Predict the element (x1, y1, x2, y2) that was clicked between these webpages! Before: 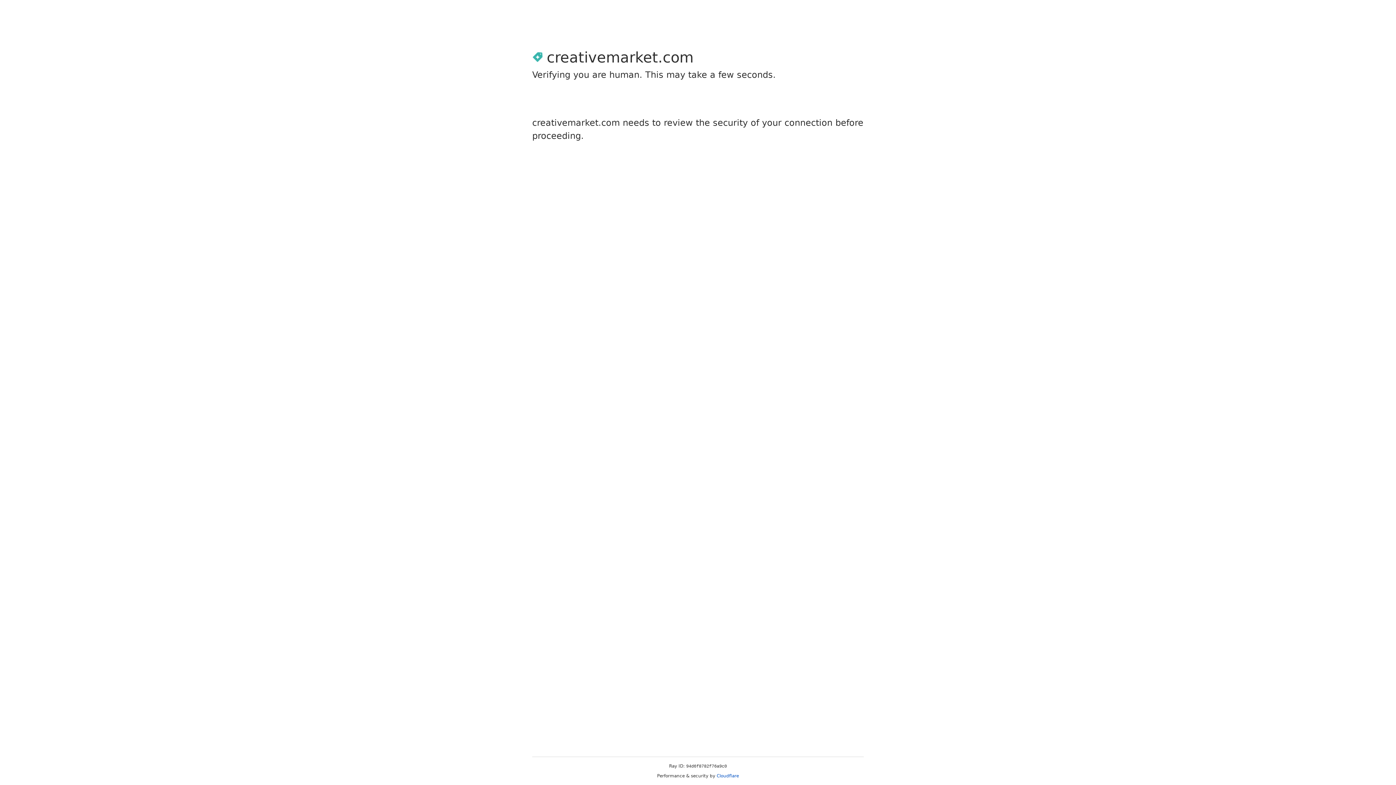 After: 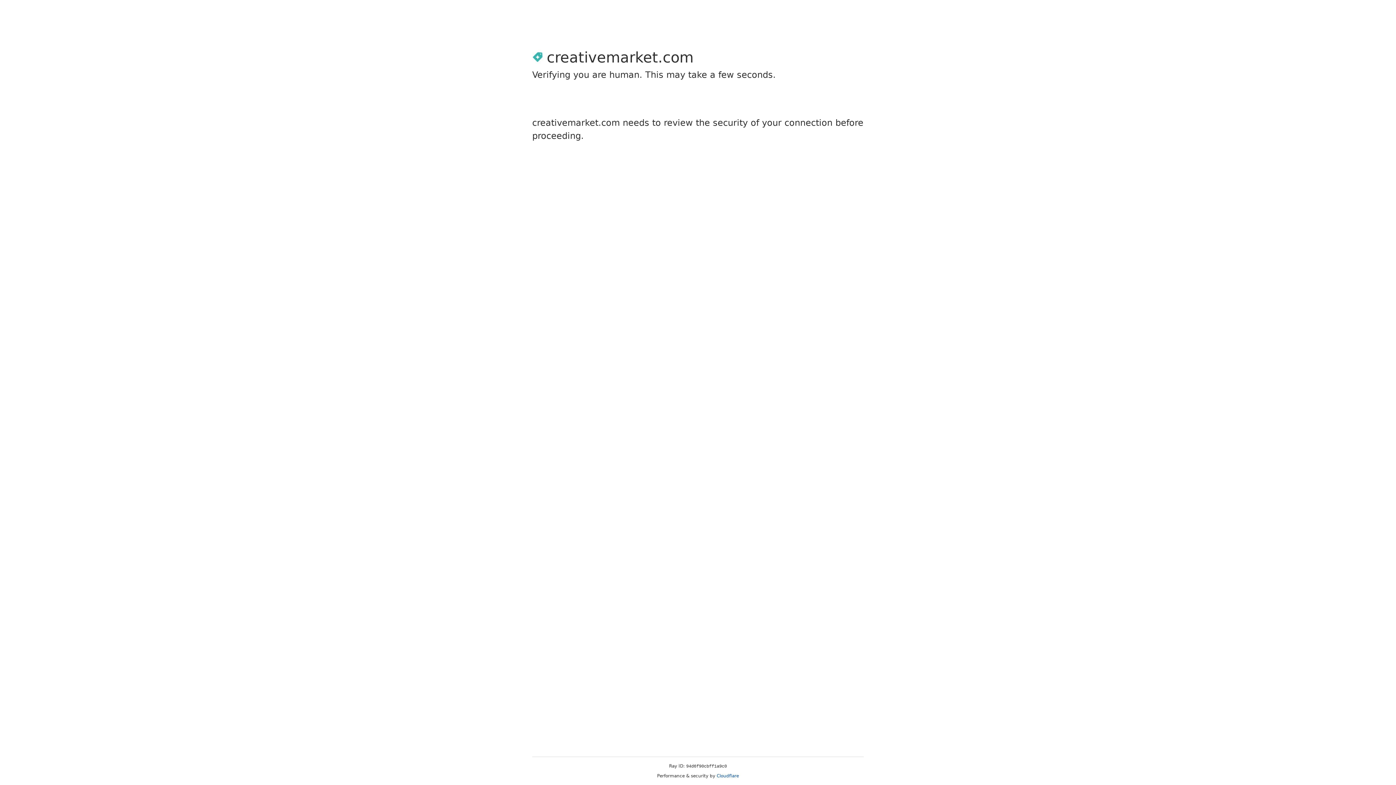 Action: bbox: (716, 773, 739, 778) label: Cloudflare